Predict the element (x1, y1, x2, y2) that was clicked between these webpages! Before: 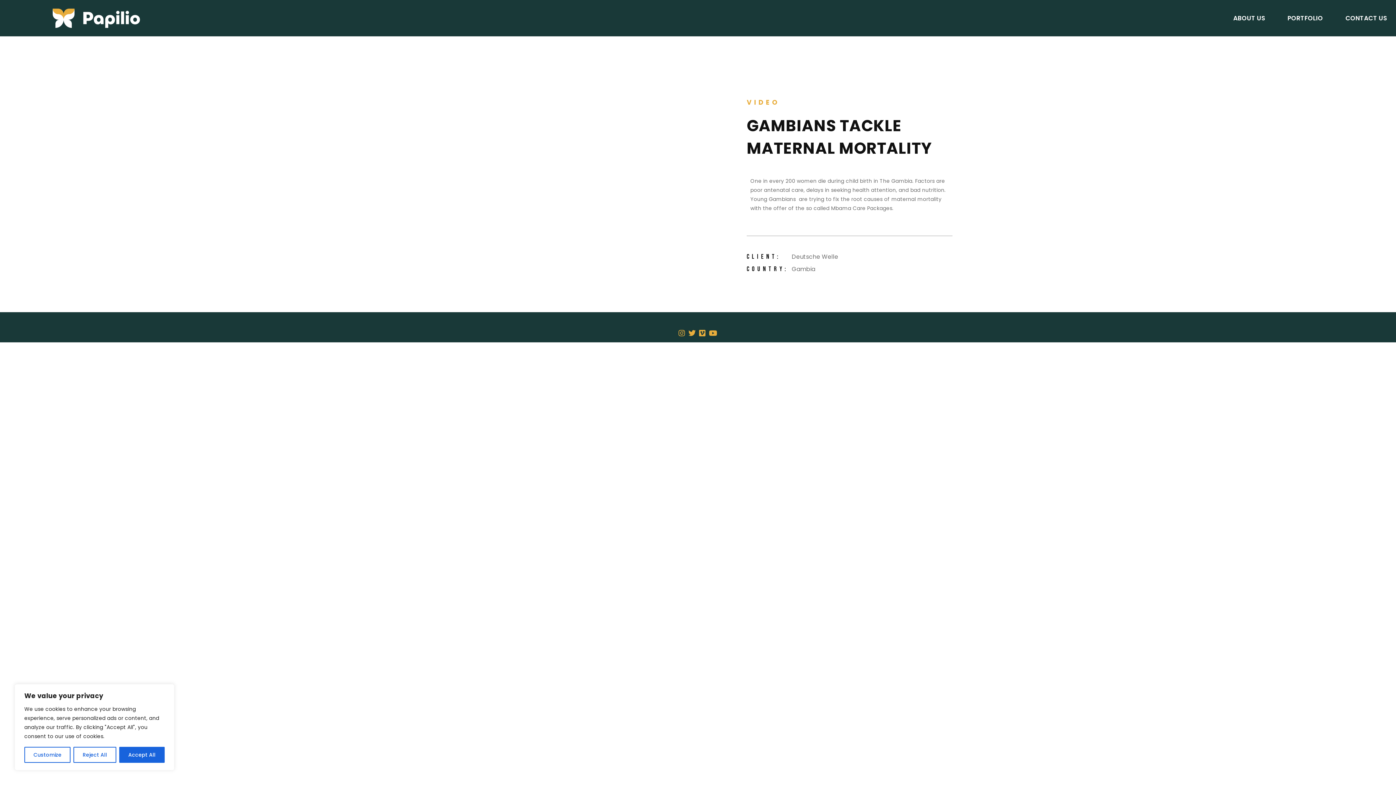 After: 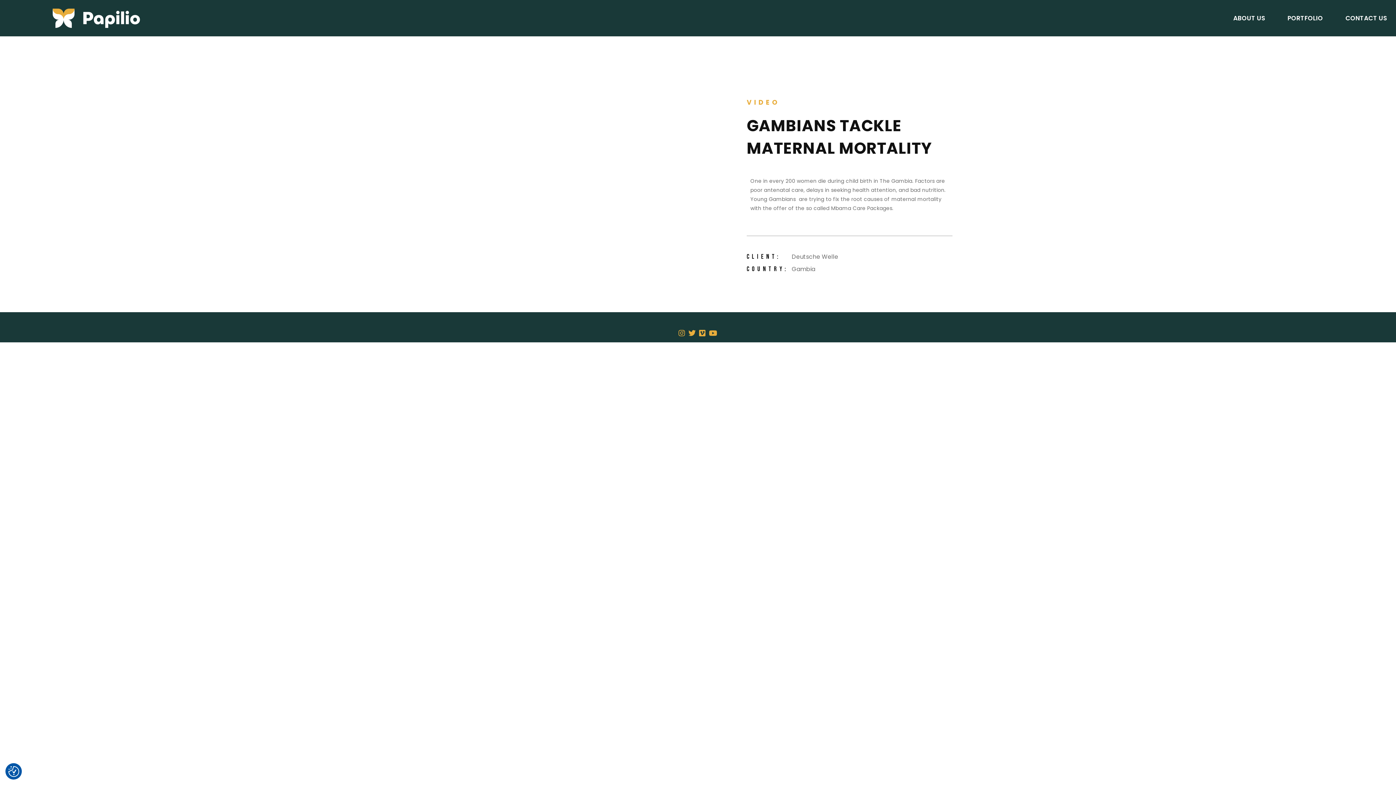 Action: label: Accept All bbox: (119, 747, 164, 763)